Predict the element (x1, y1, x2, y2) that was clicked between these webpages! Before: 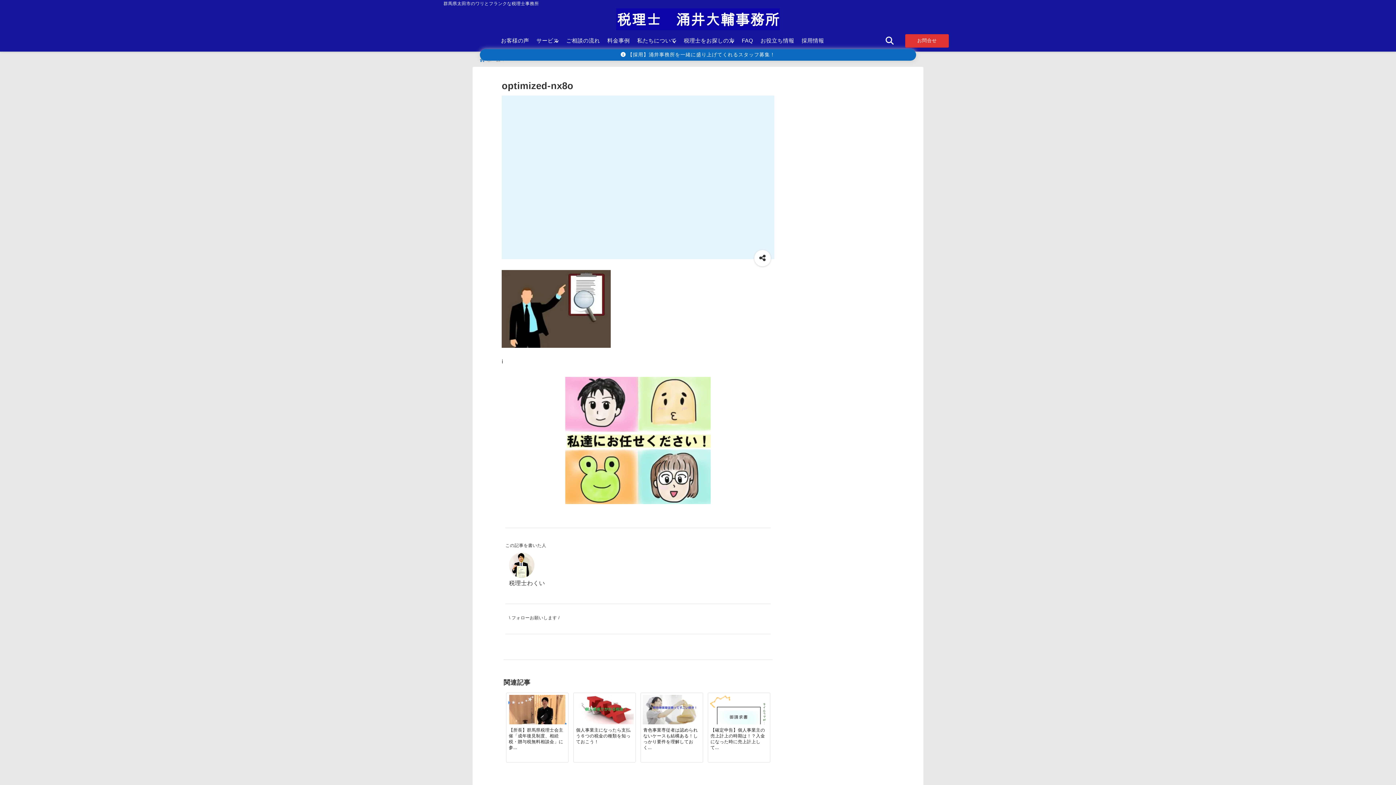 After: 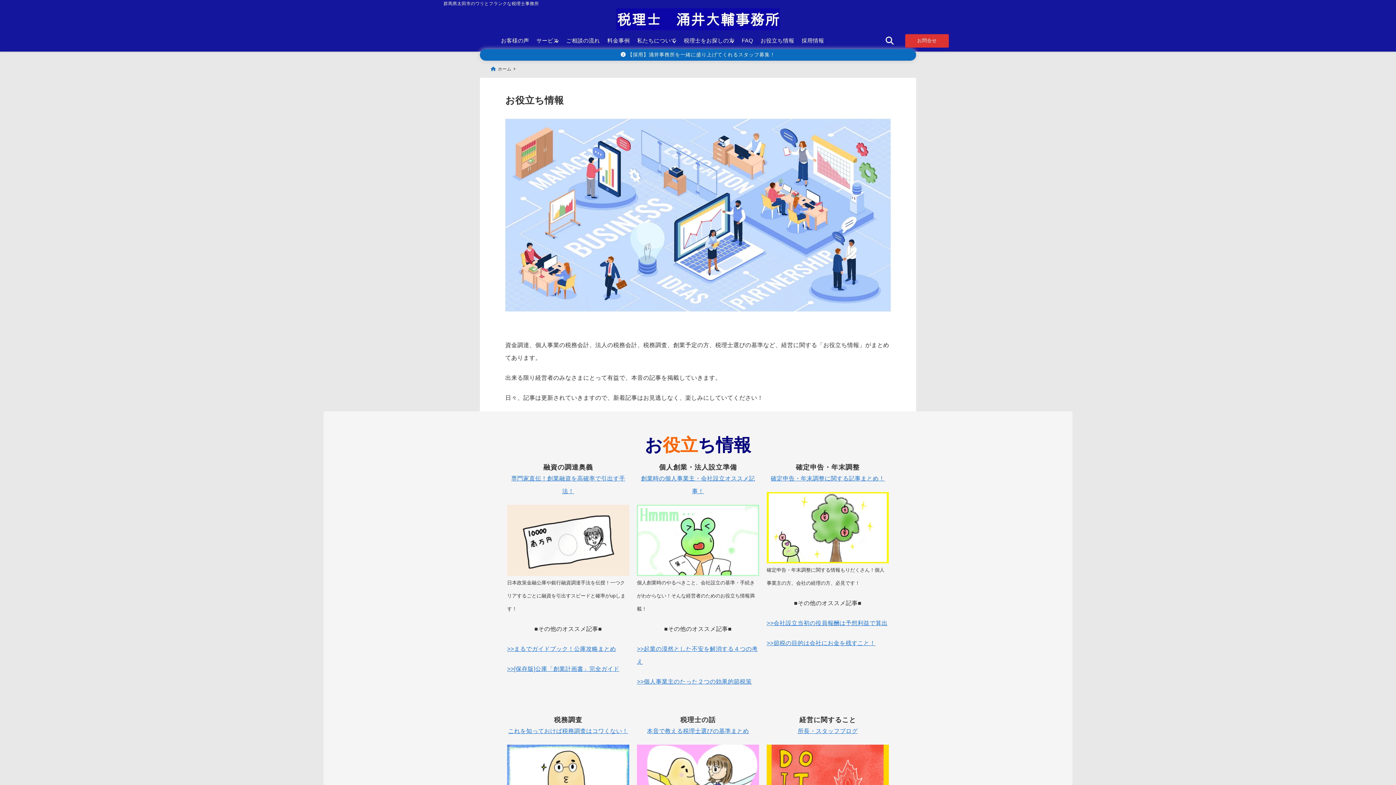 Action: label: お役立ち情報 bbox: (757, 35, 798, 46)